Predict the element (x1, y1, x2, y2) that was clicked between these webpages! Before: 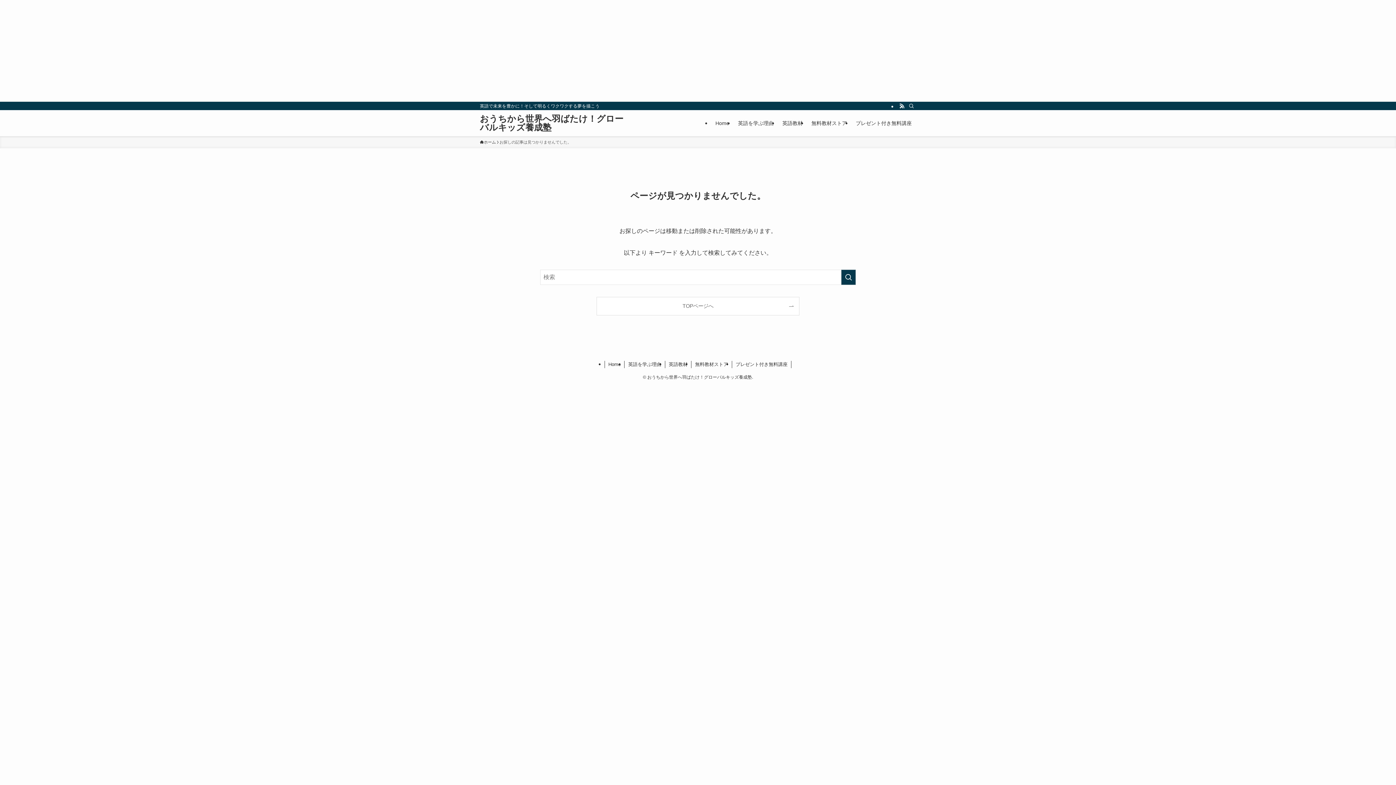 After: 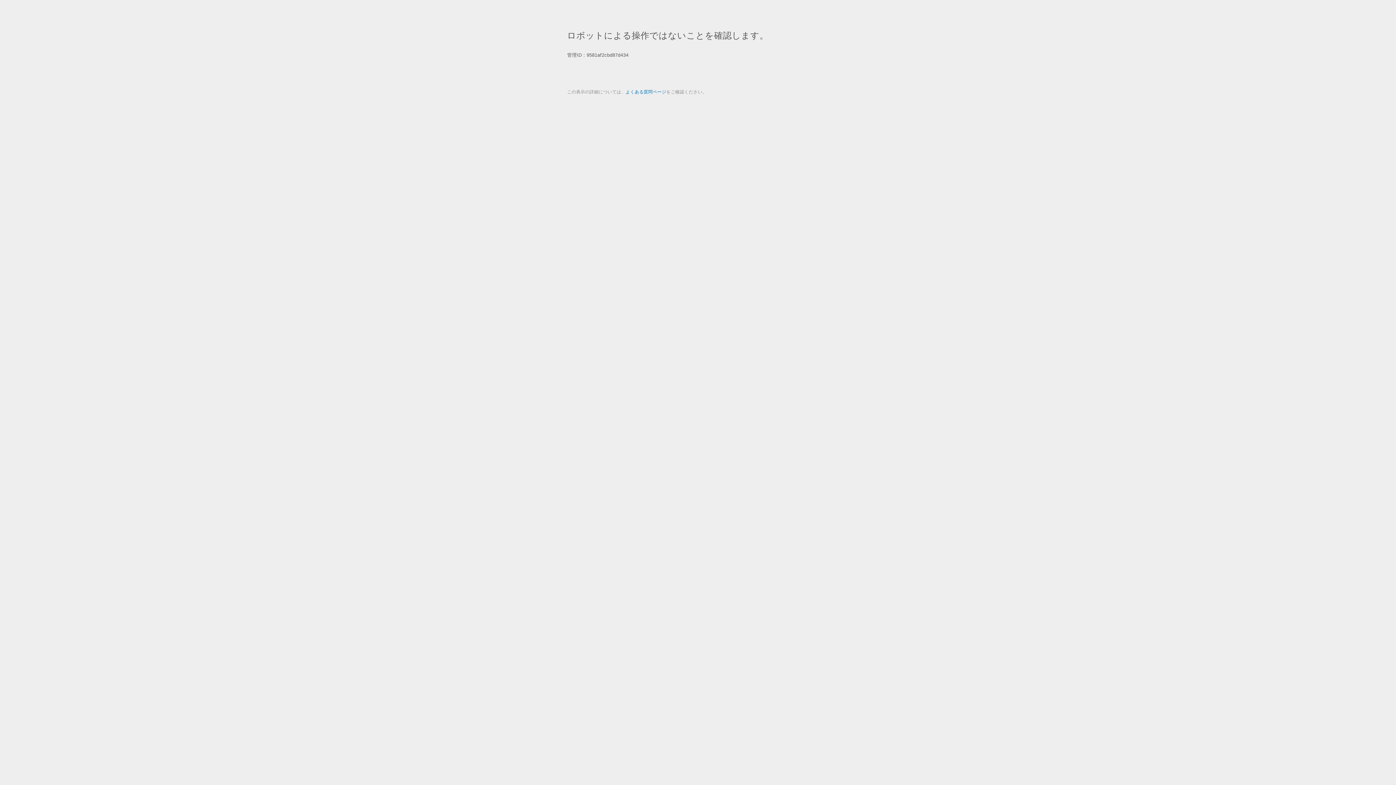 Action: label: 無料教材ストア bbox: (807, 110, 851, 136)